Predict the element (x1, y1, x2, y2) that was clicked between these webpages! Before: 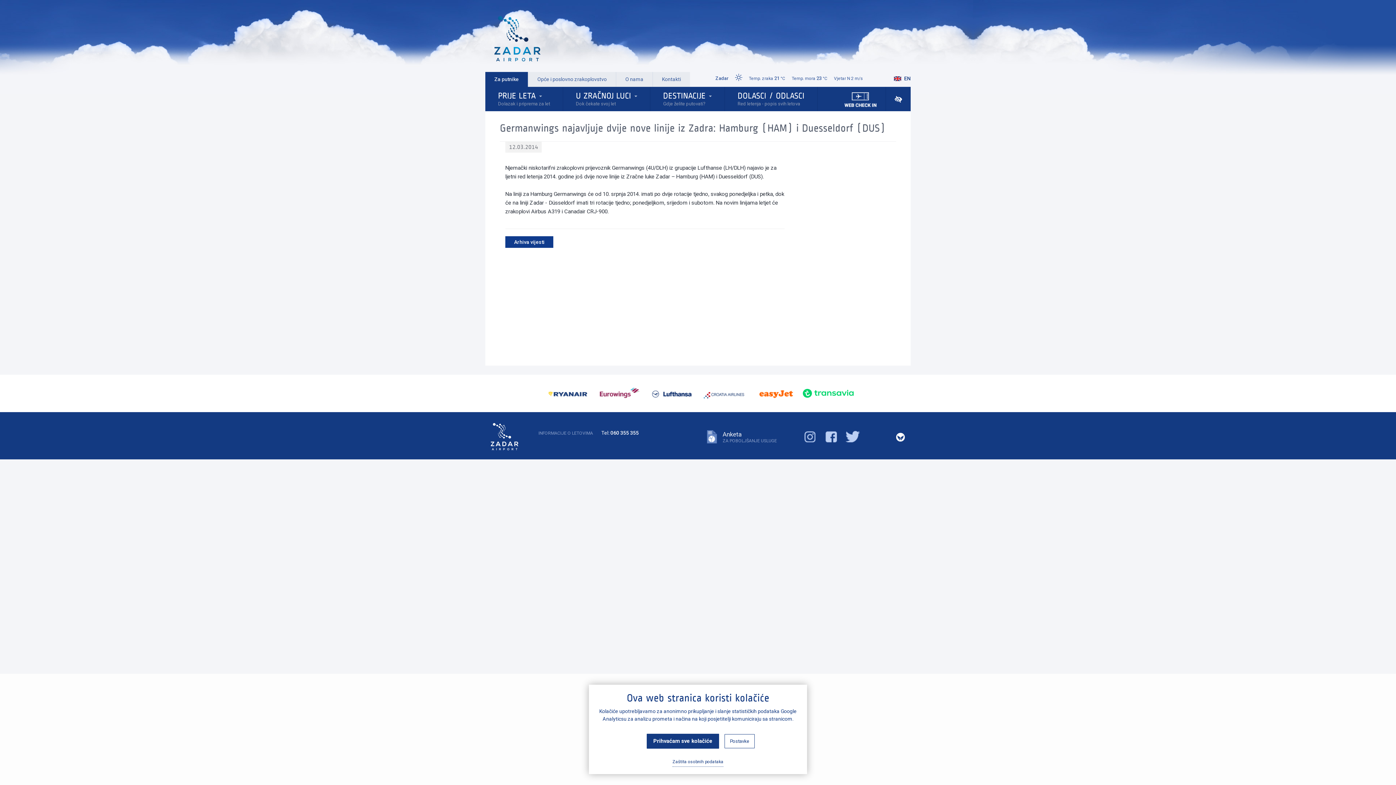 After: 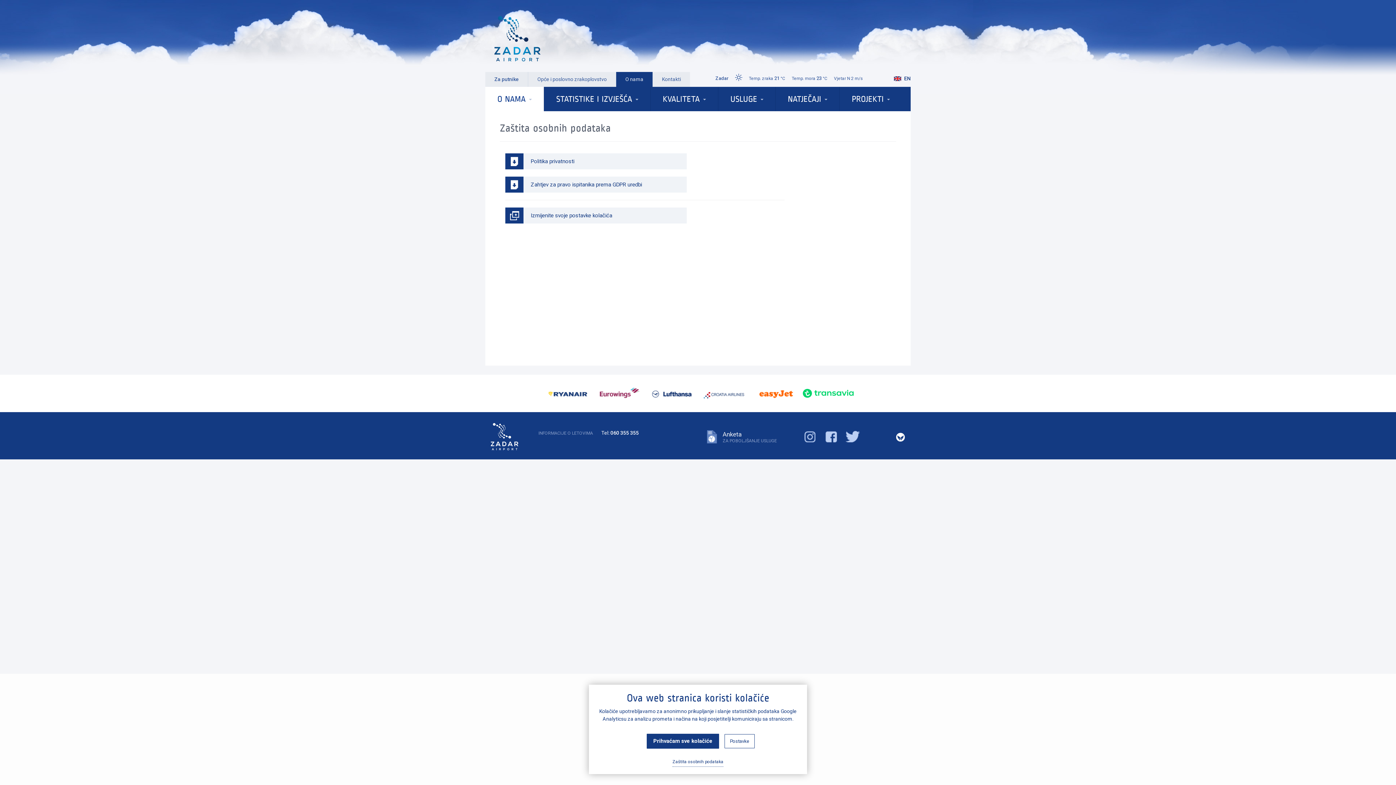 Action: label: Zaštita osobnih podataka bbox: (672, 758, 723, 767)